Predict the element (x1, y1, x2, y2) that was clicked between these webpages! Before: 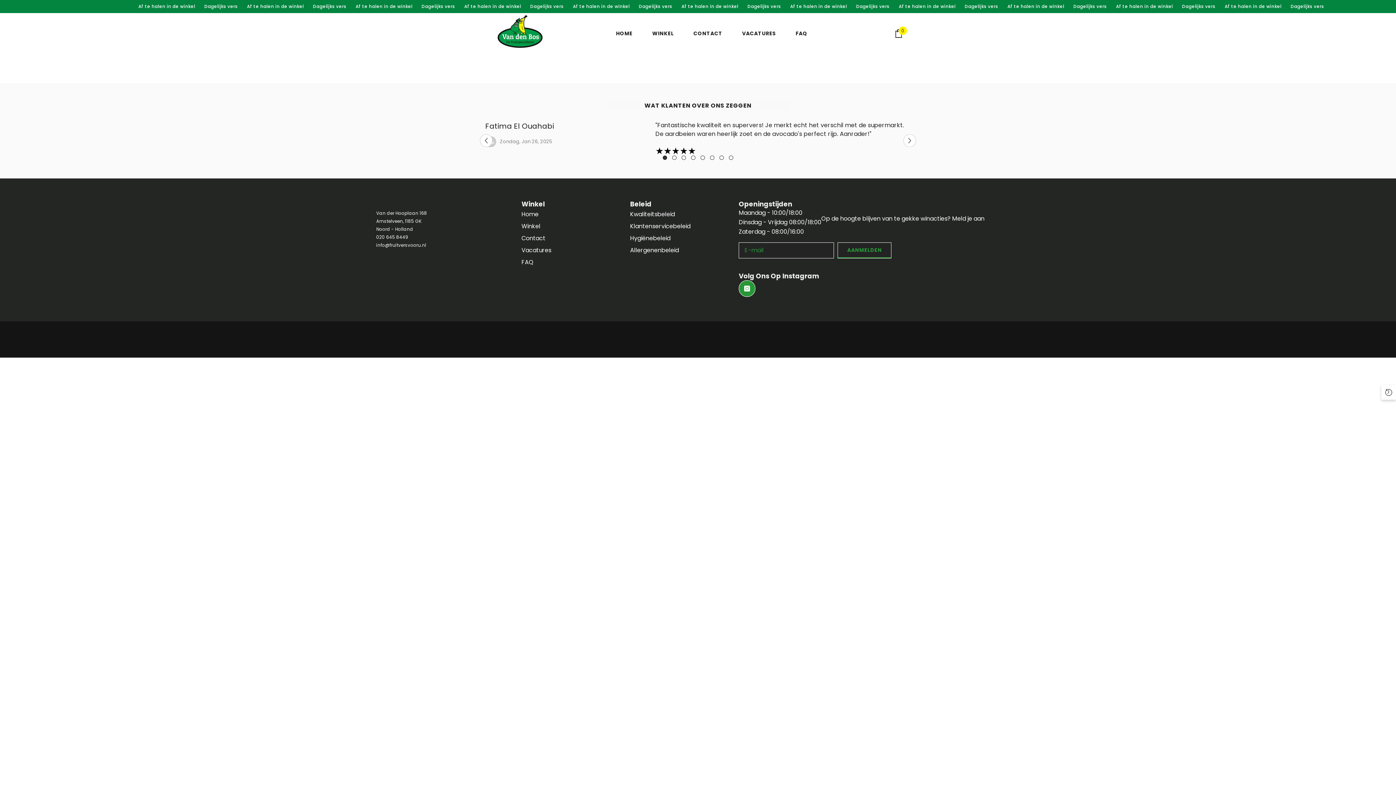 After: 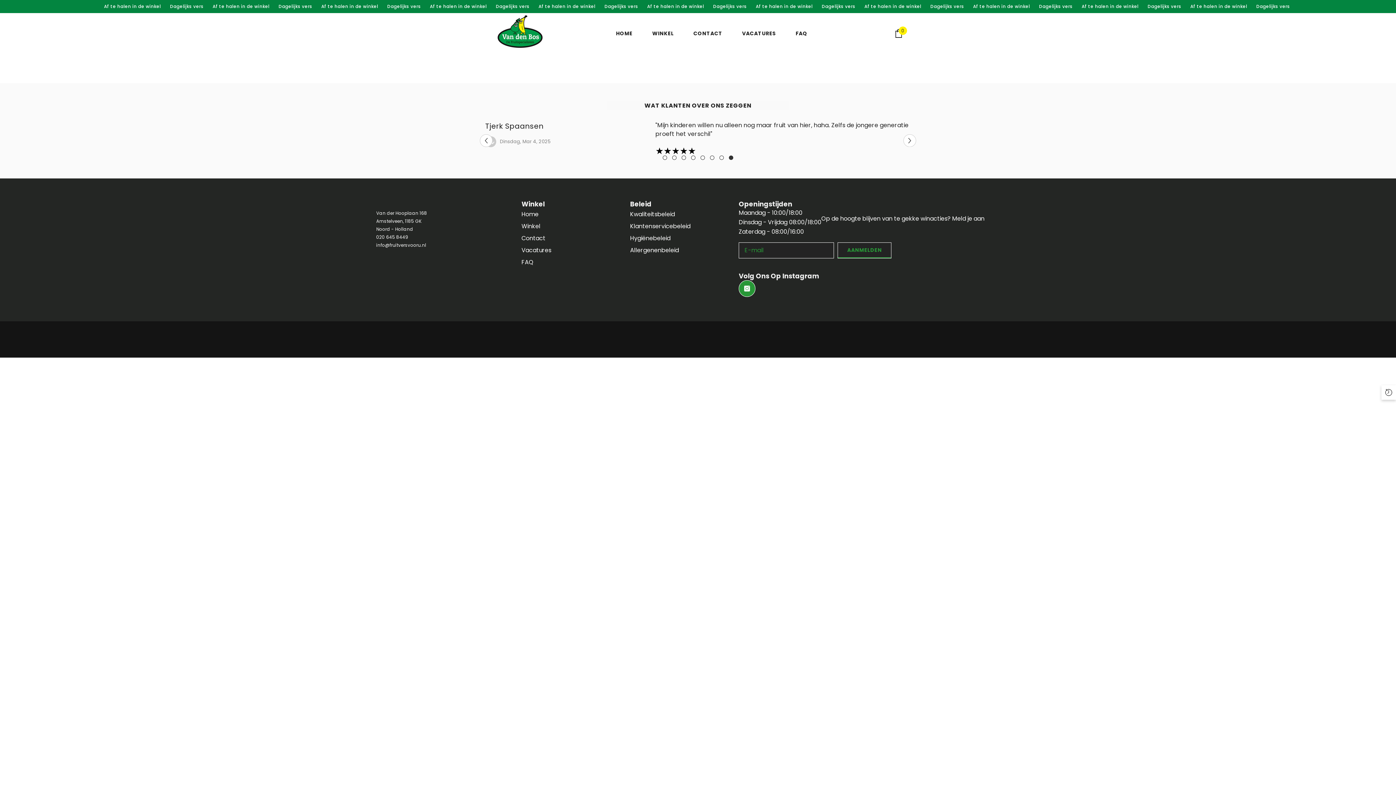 Action: bbox: (729, 155, 733, 159) label: 8